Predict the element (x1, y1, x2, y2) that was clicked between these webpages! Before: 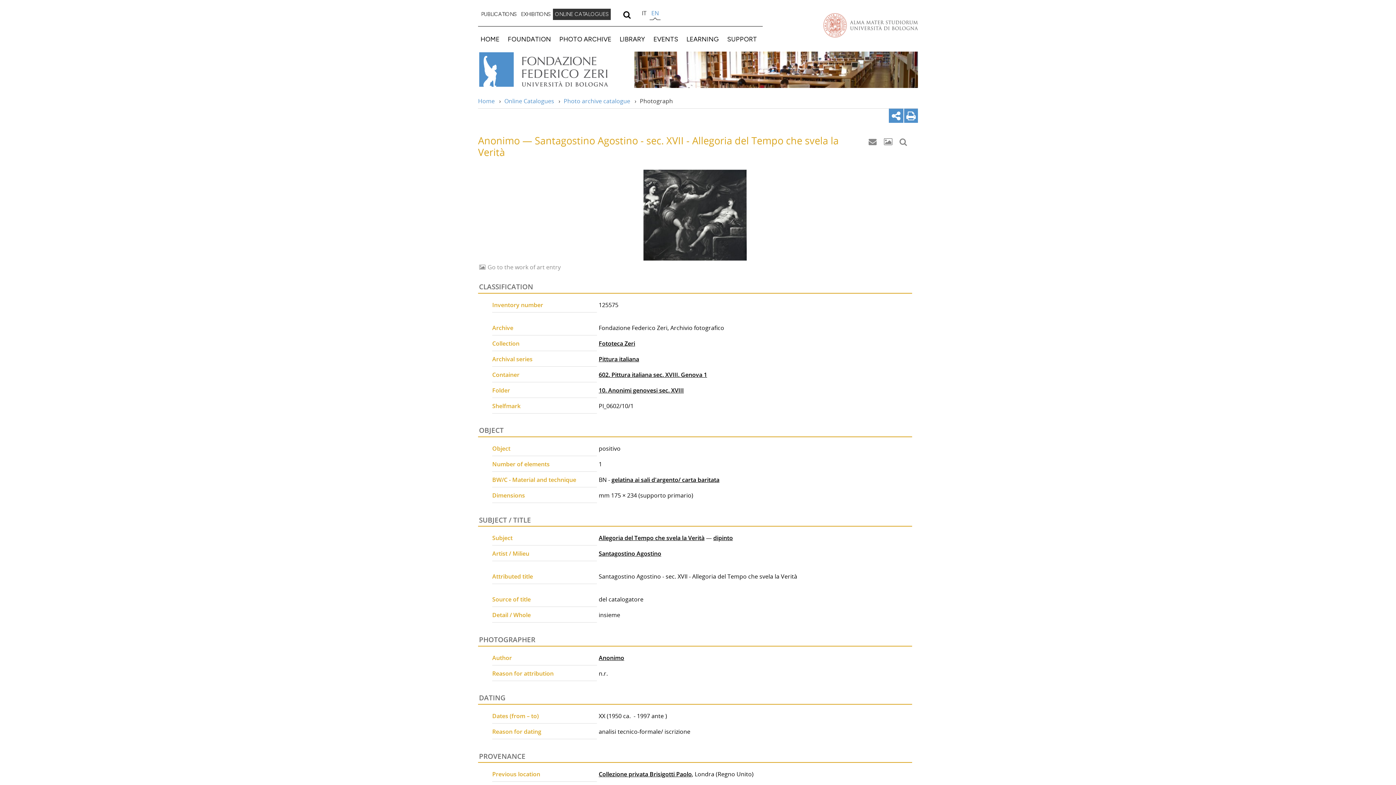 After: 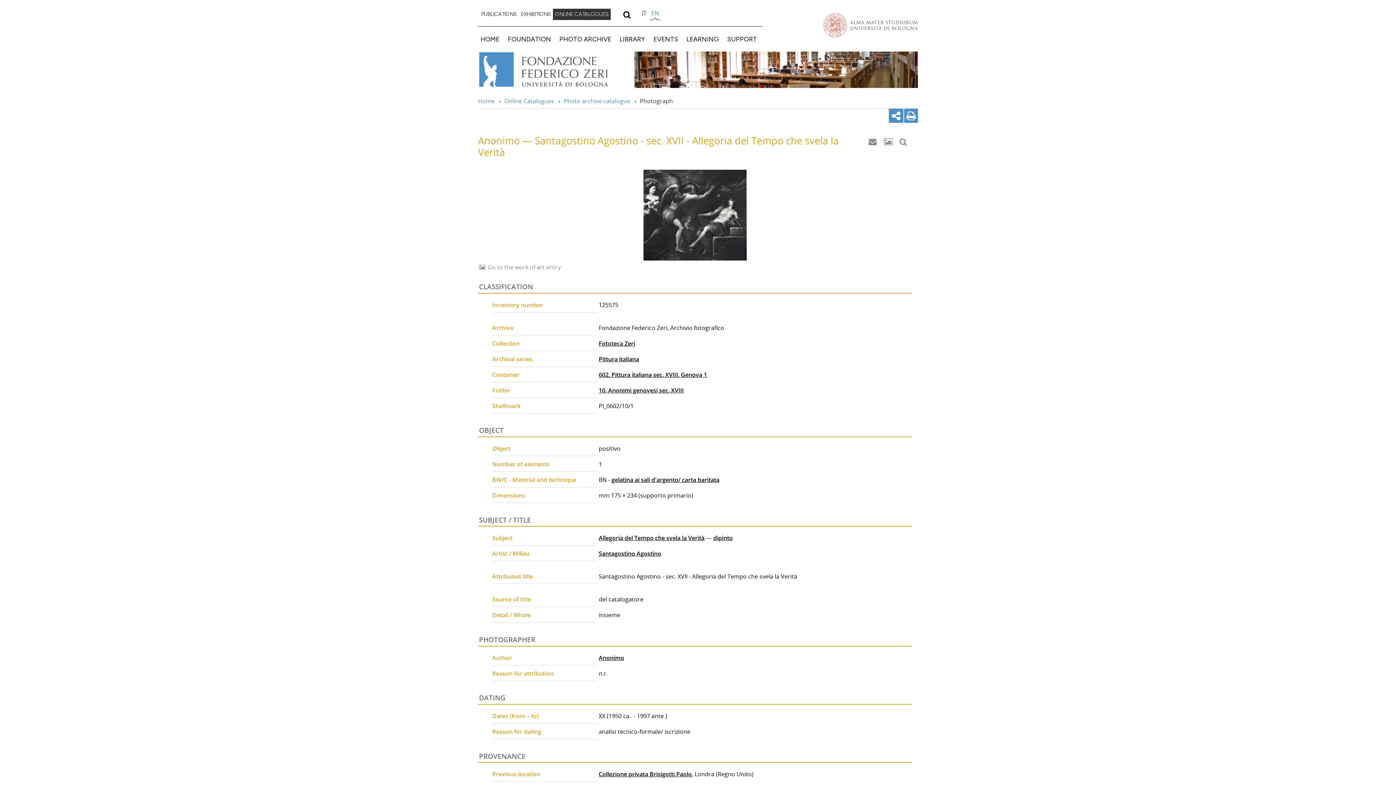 Action: bbox: (649, 8, 660, 20) label: EN